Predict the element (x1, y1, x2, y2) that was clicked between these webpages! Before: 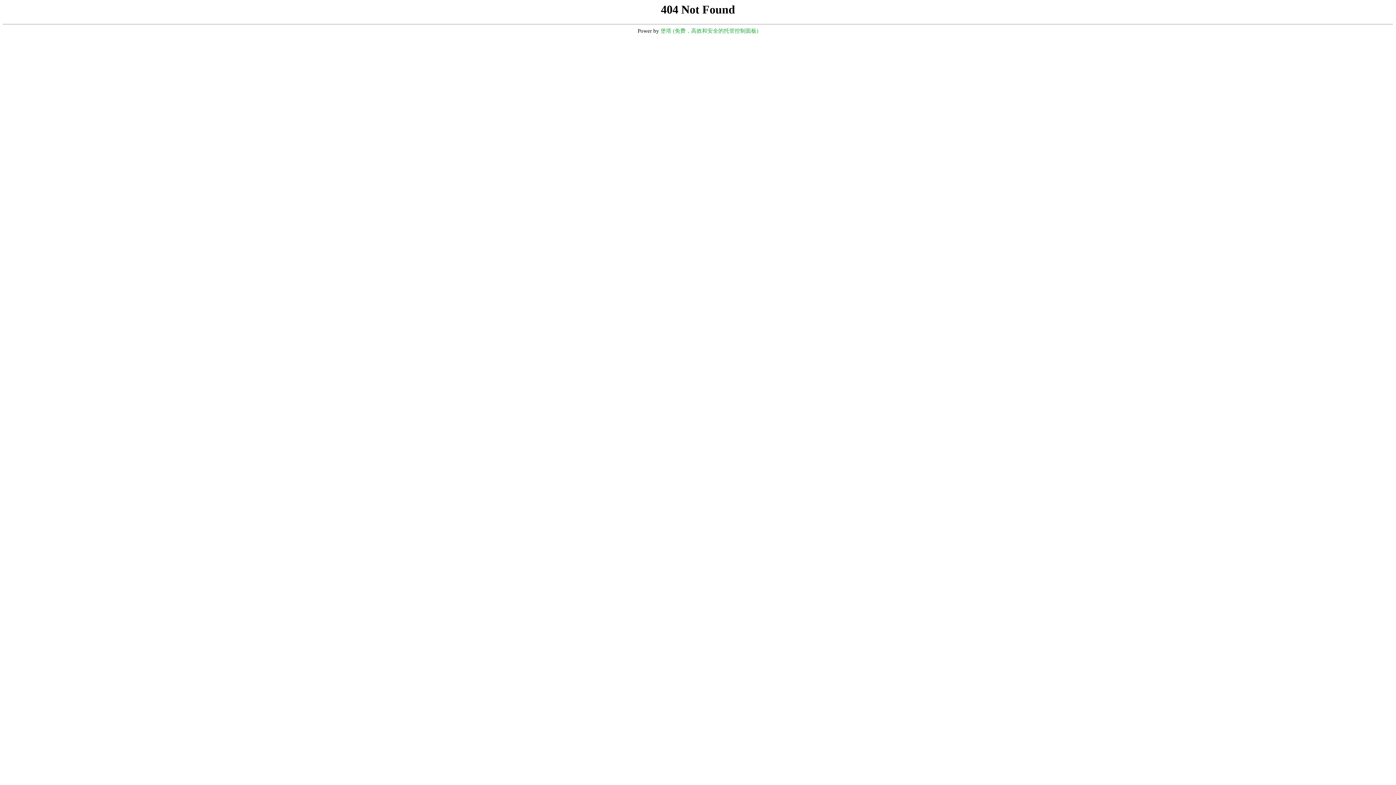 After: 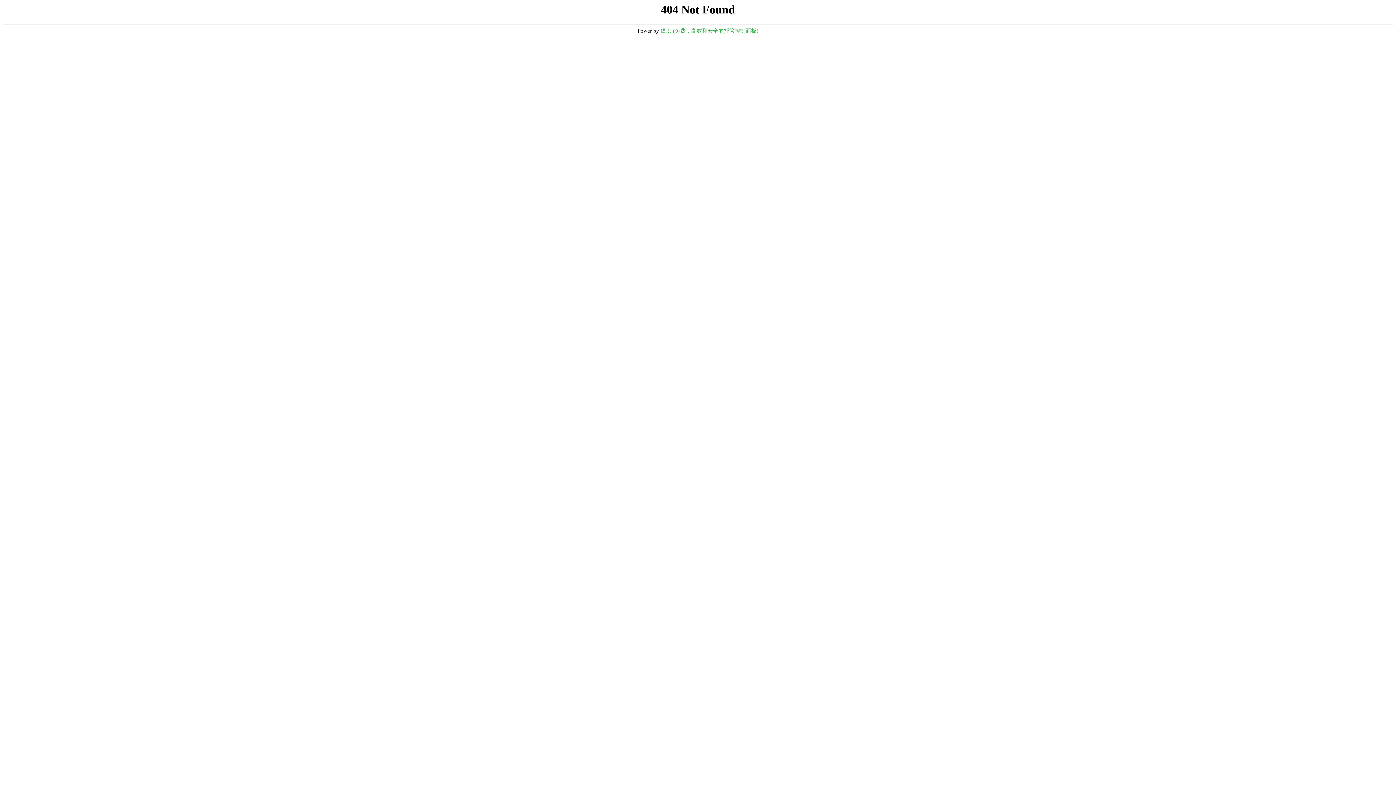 Action: bbox: (660, 28, 758, 33) label: 堡塔 (免费，高效和安全的托管控制面板)